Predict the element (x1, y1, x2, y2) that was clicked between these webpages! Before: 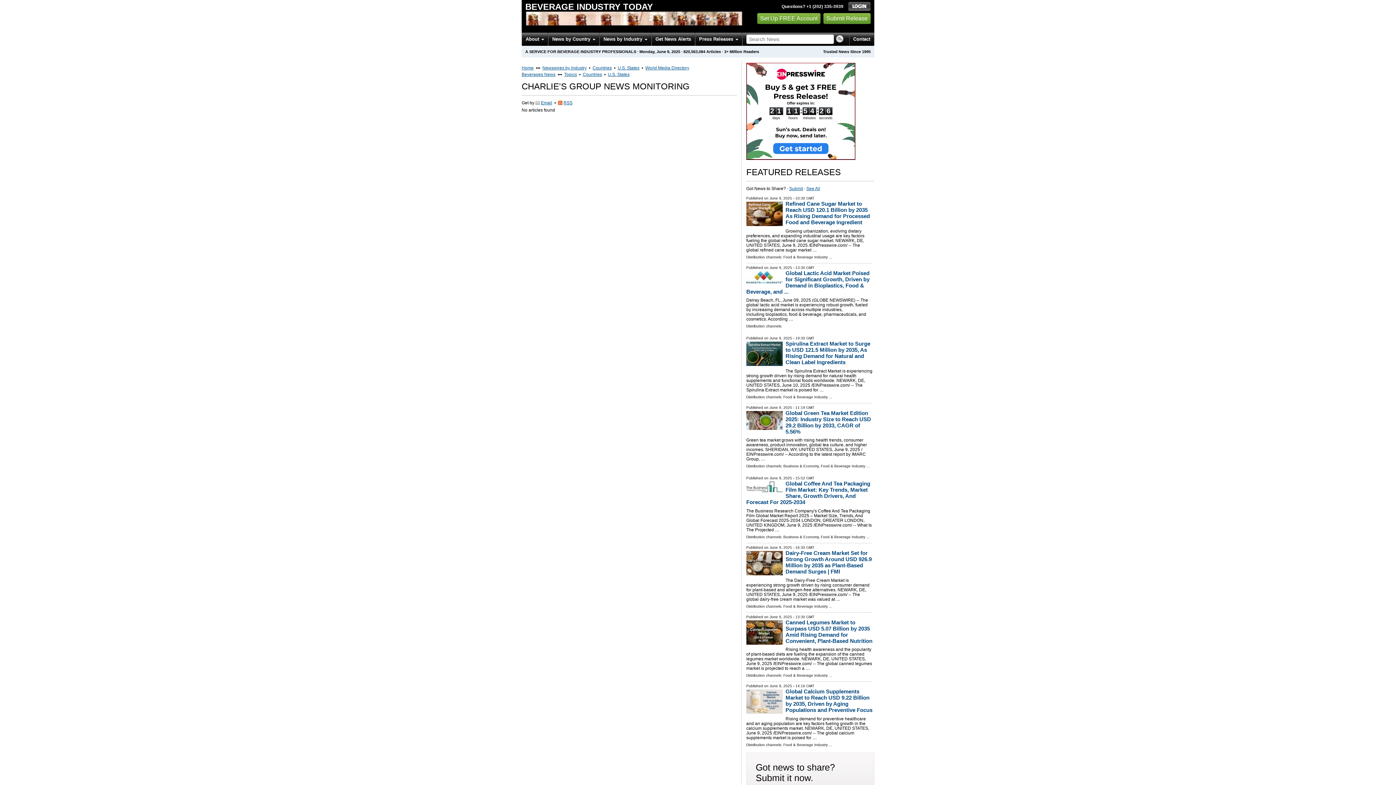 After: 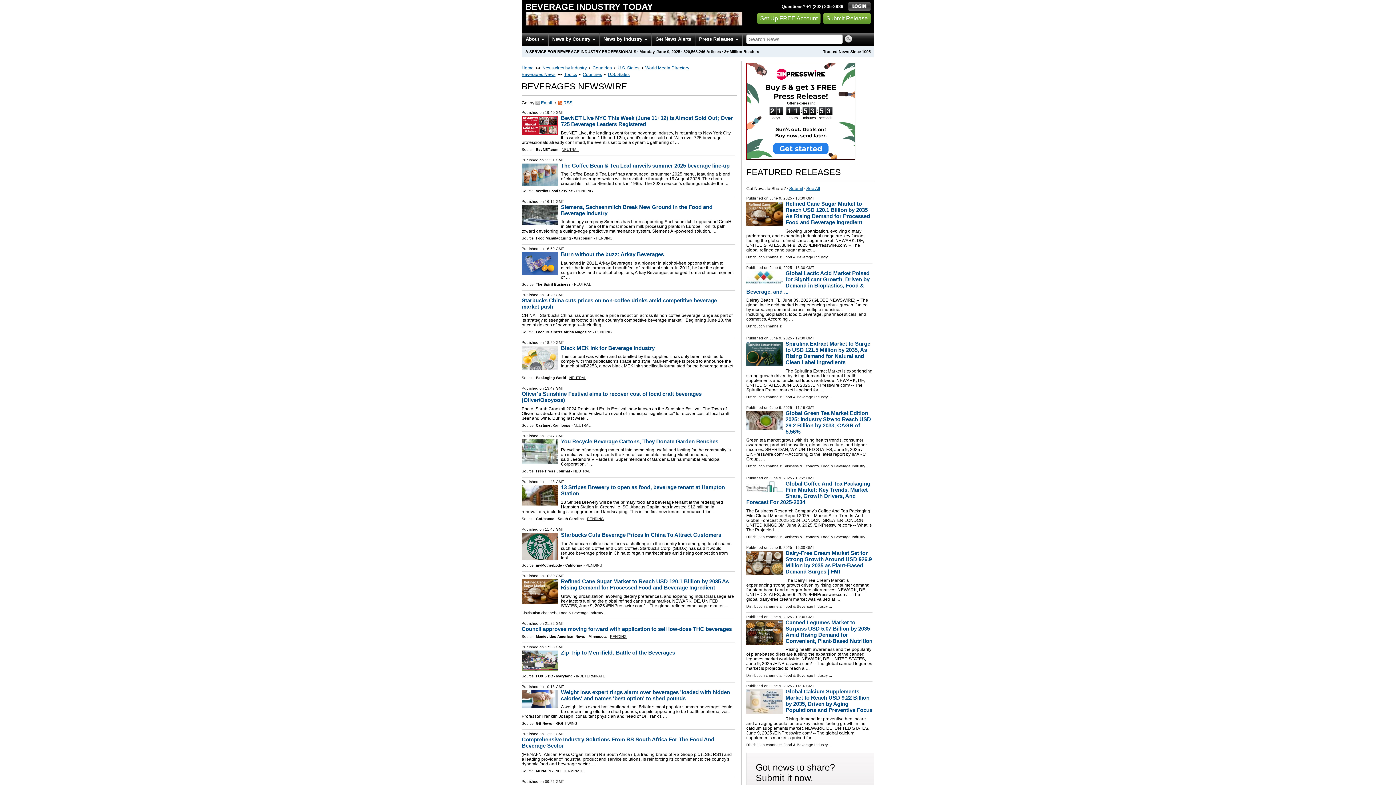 Action: label: Beverages News bbox: (521, 72, 555, 77)